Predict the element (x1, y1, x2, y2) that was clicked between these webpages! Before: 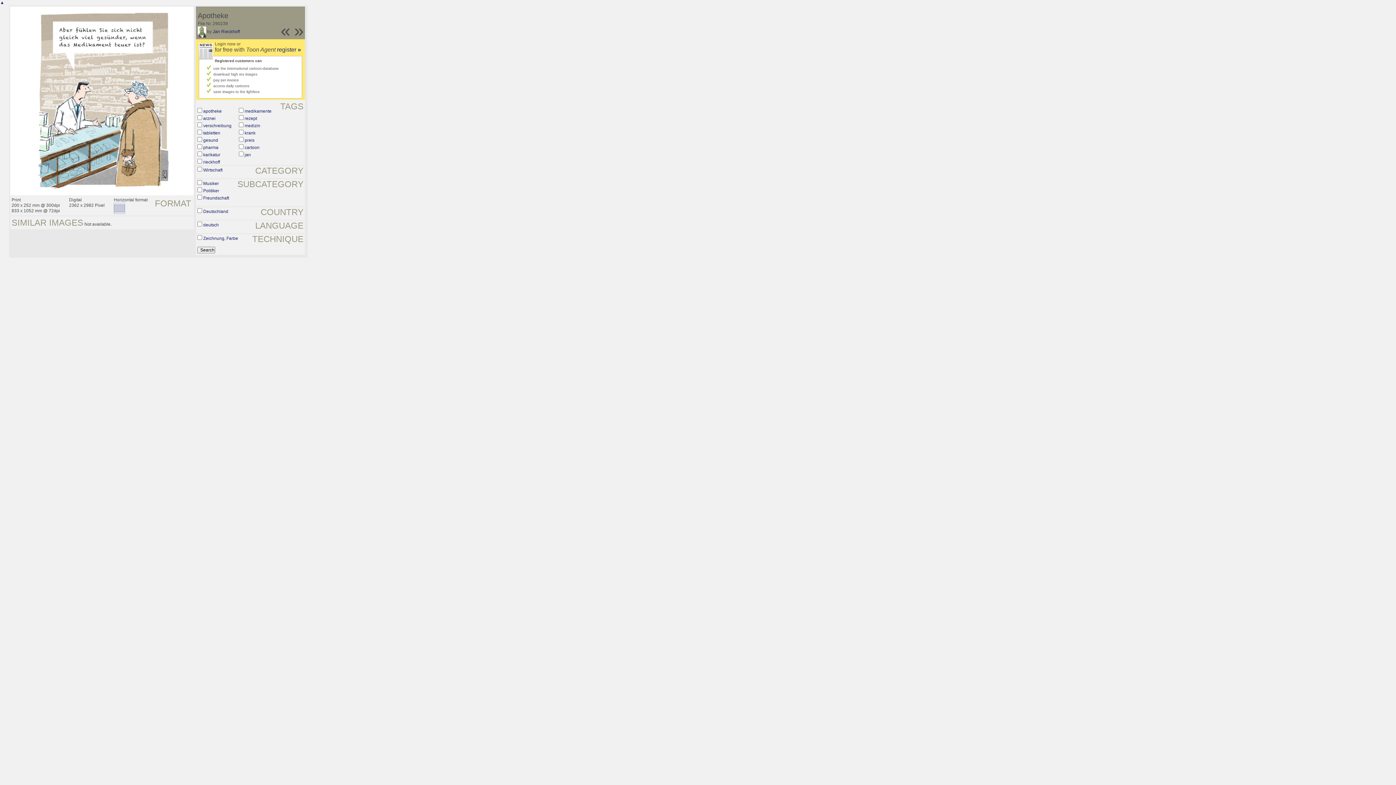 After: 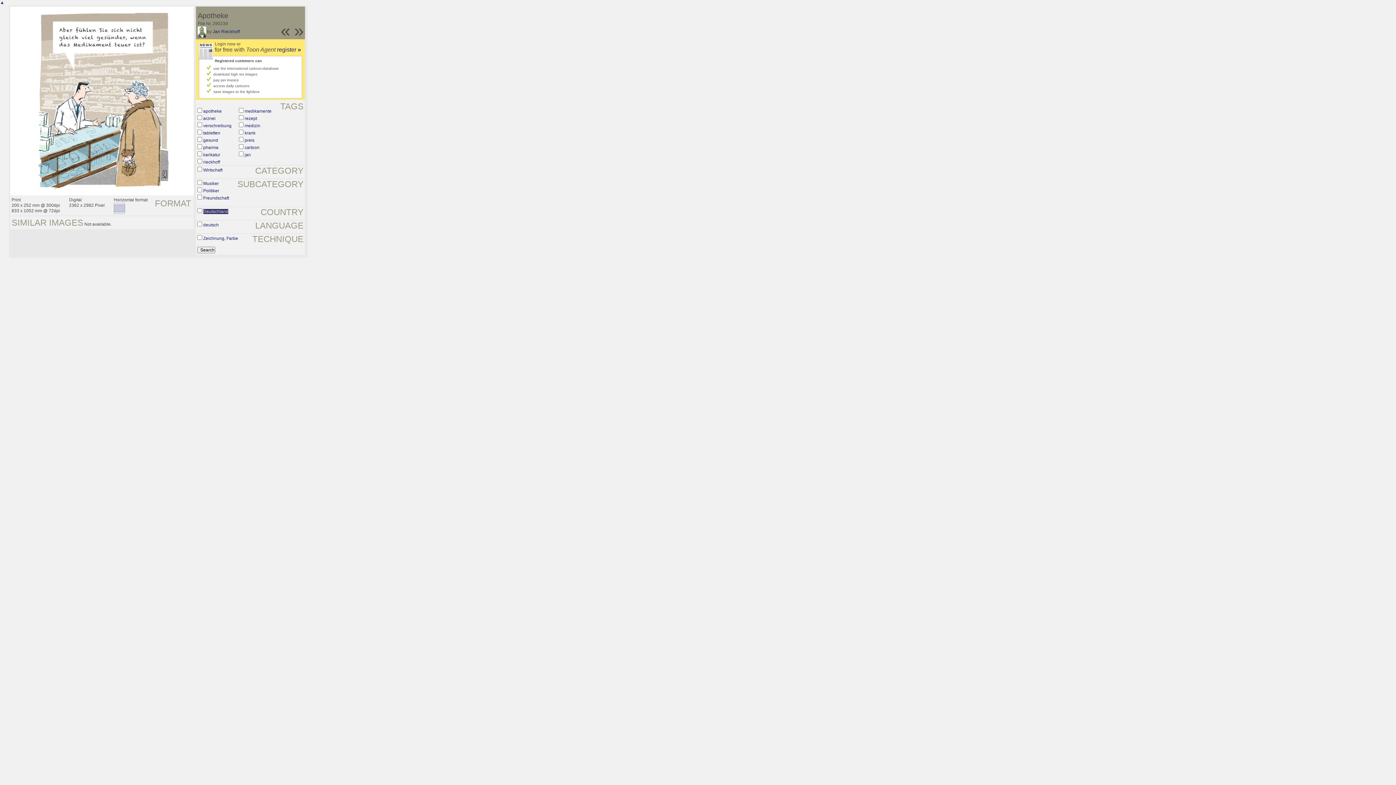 Action: bbox: (203, 209, 228, 214) label: Deutschland